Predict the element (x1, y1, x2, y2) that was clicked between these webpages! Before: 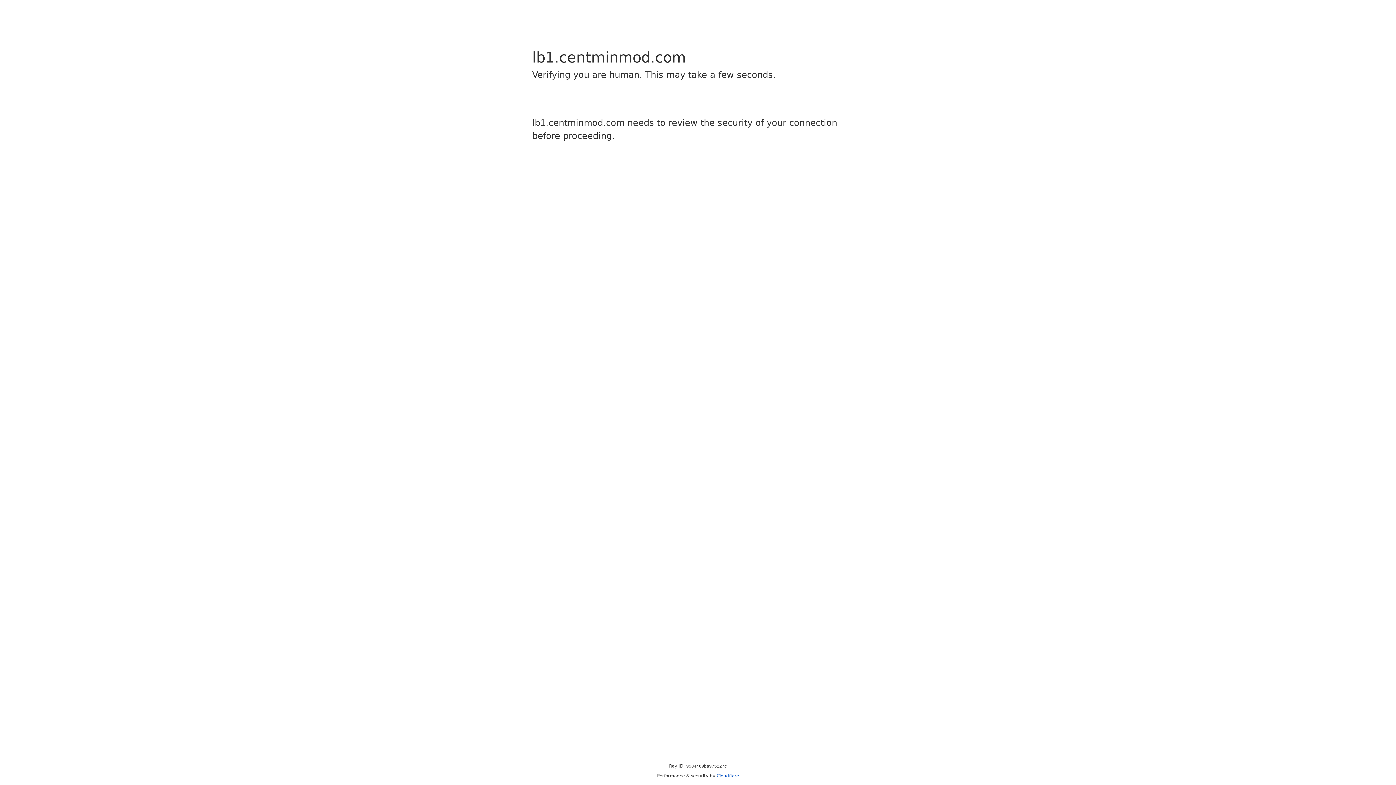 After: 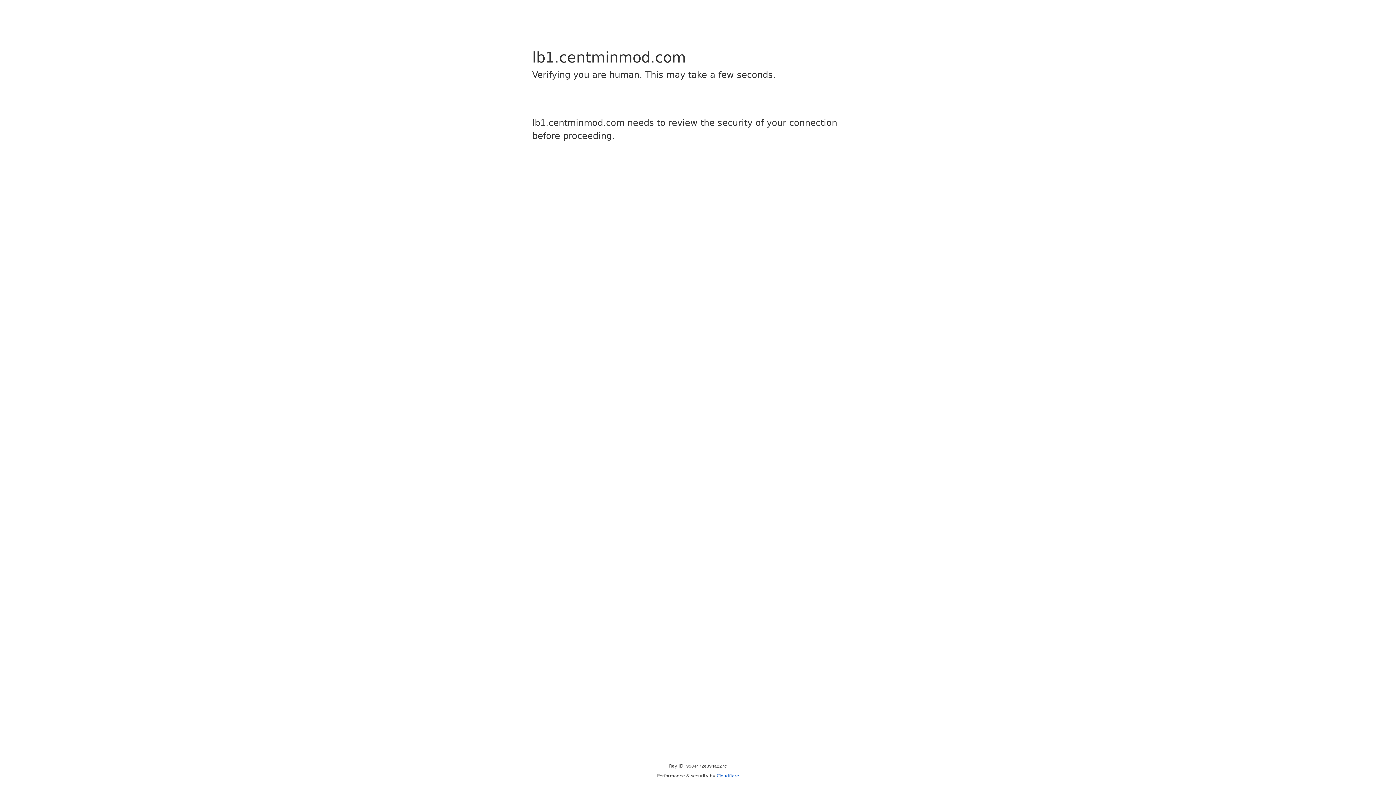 Action: bbox: (716, 773, 739, 778) label: Cloudflare